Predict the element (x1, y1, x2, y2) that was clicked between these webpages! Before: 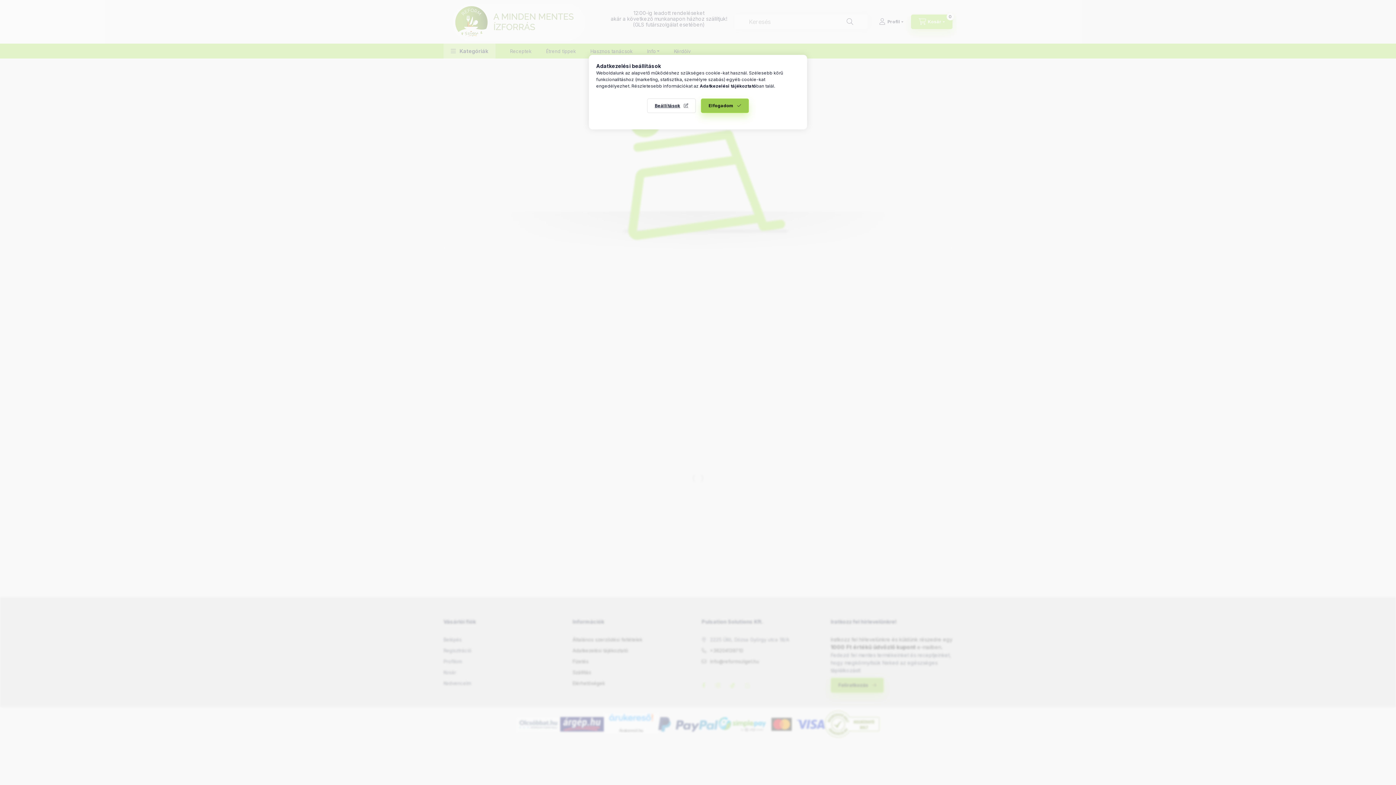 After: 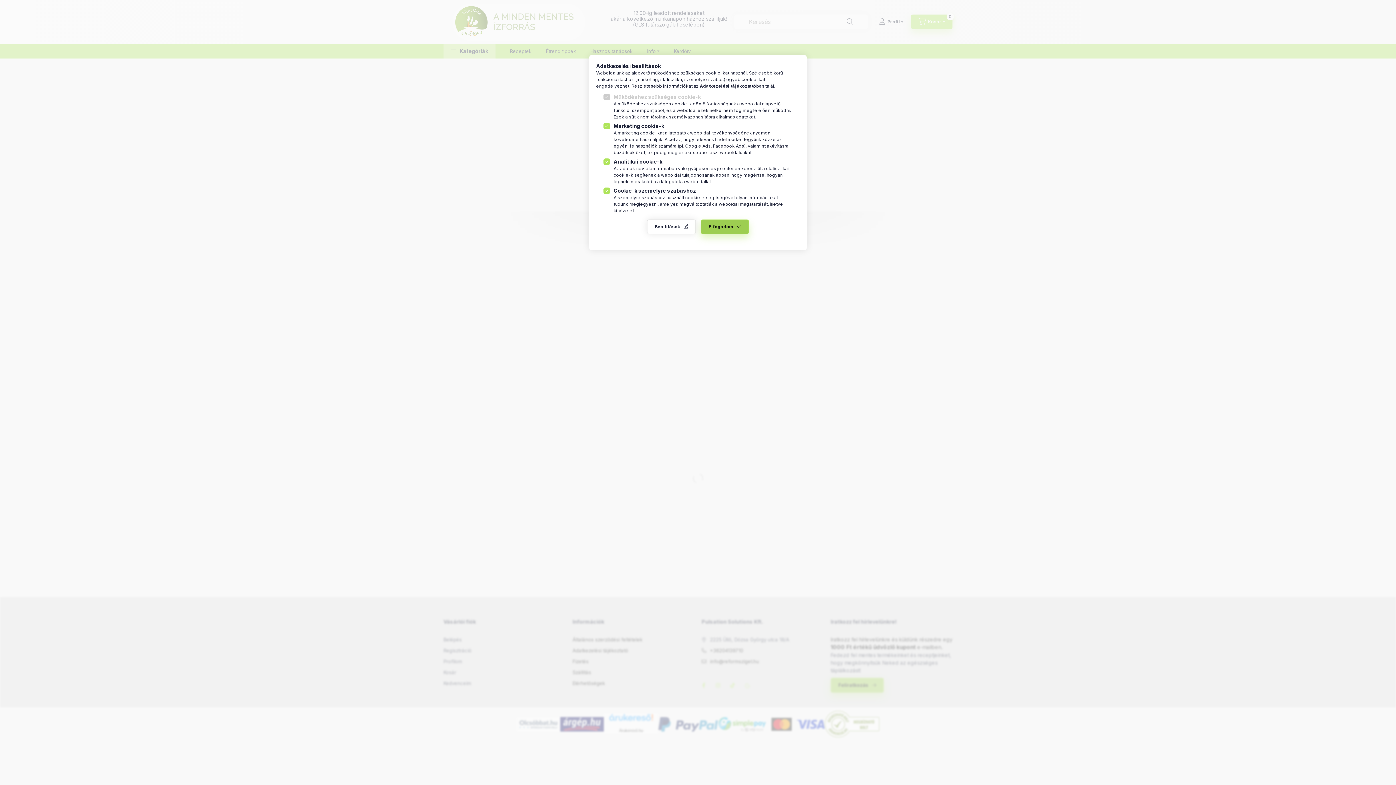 Action: bbox: (647, 98, 696, 113) label: Beállítások